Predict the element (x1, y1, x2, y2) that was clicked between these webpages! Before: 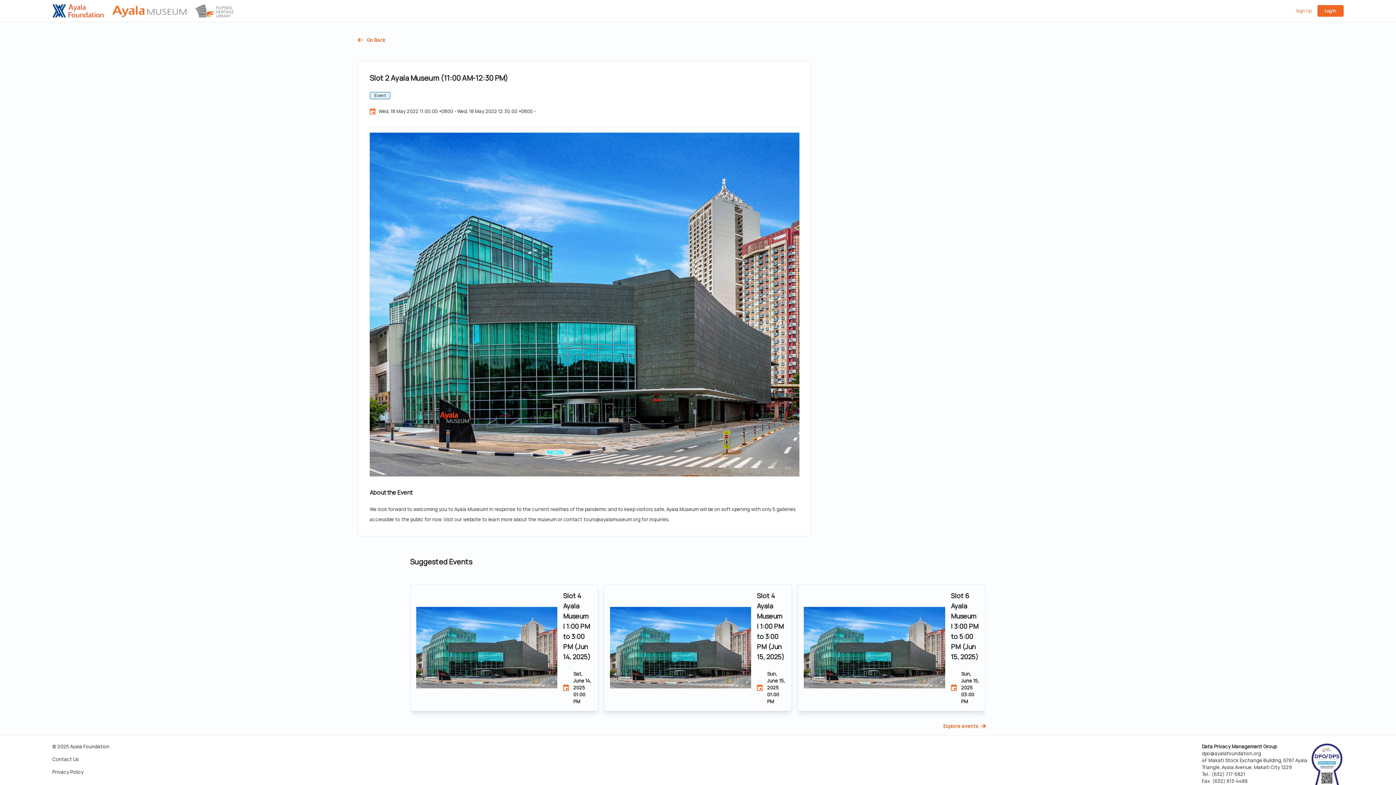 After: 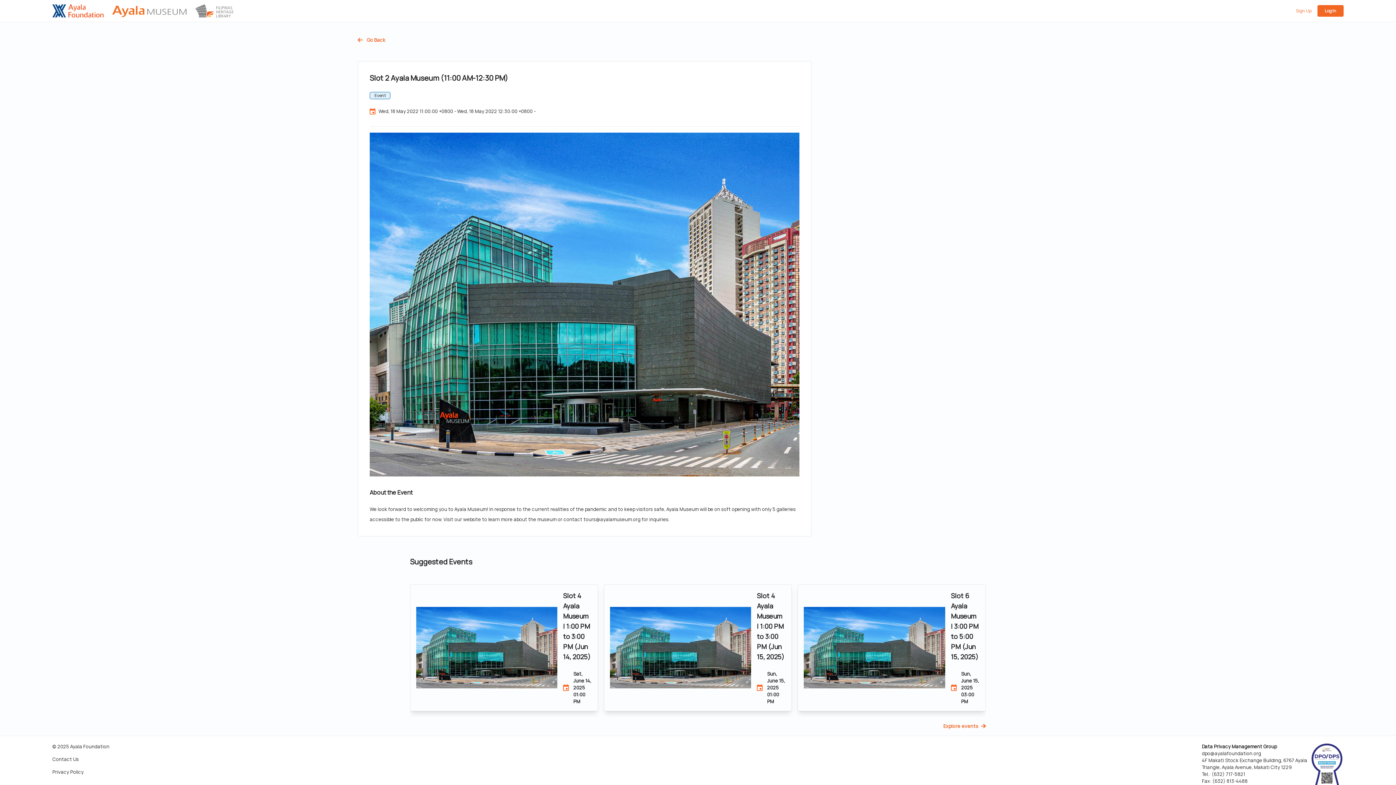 Action: label: Contact Us bbox: (52, 756, 78, 763)